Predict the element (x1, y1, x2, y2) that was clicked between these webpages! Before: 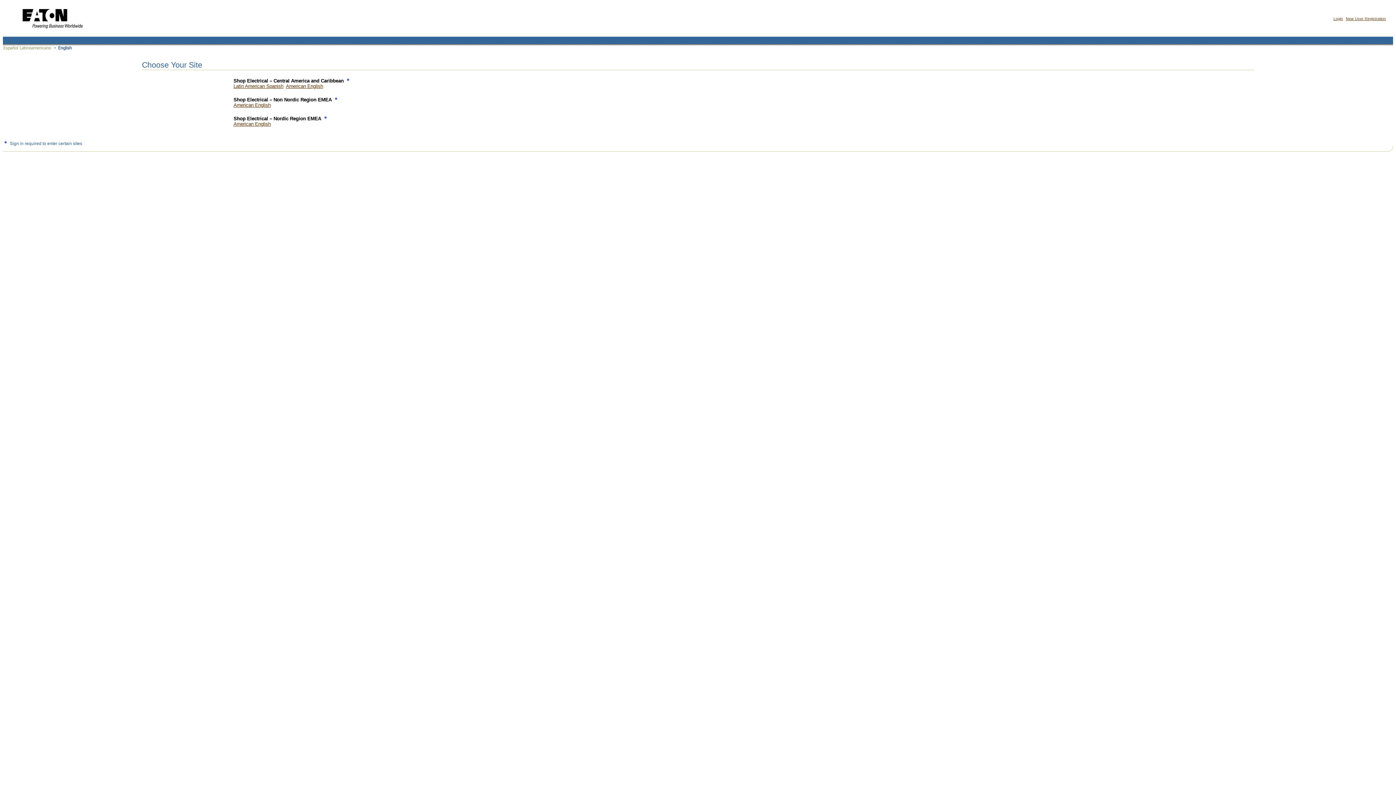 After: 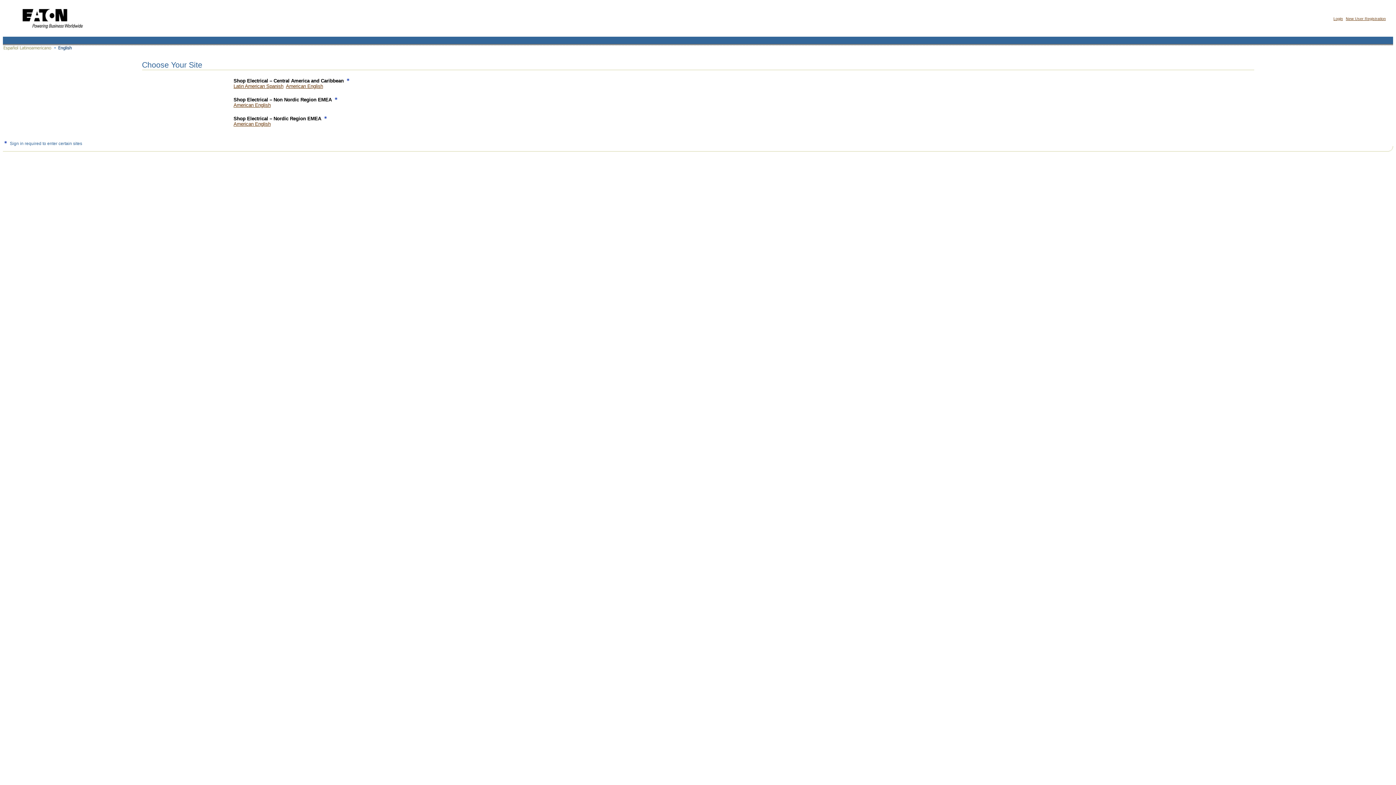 Action: bbox: (14, 31, 89, 36)